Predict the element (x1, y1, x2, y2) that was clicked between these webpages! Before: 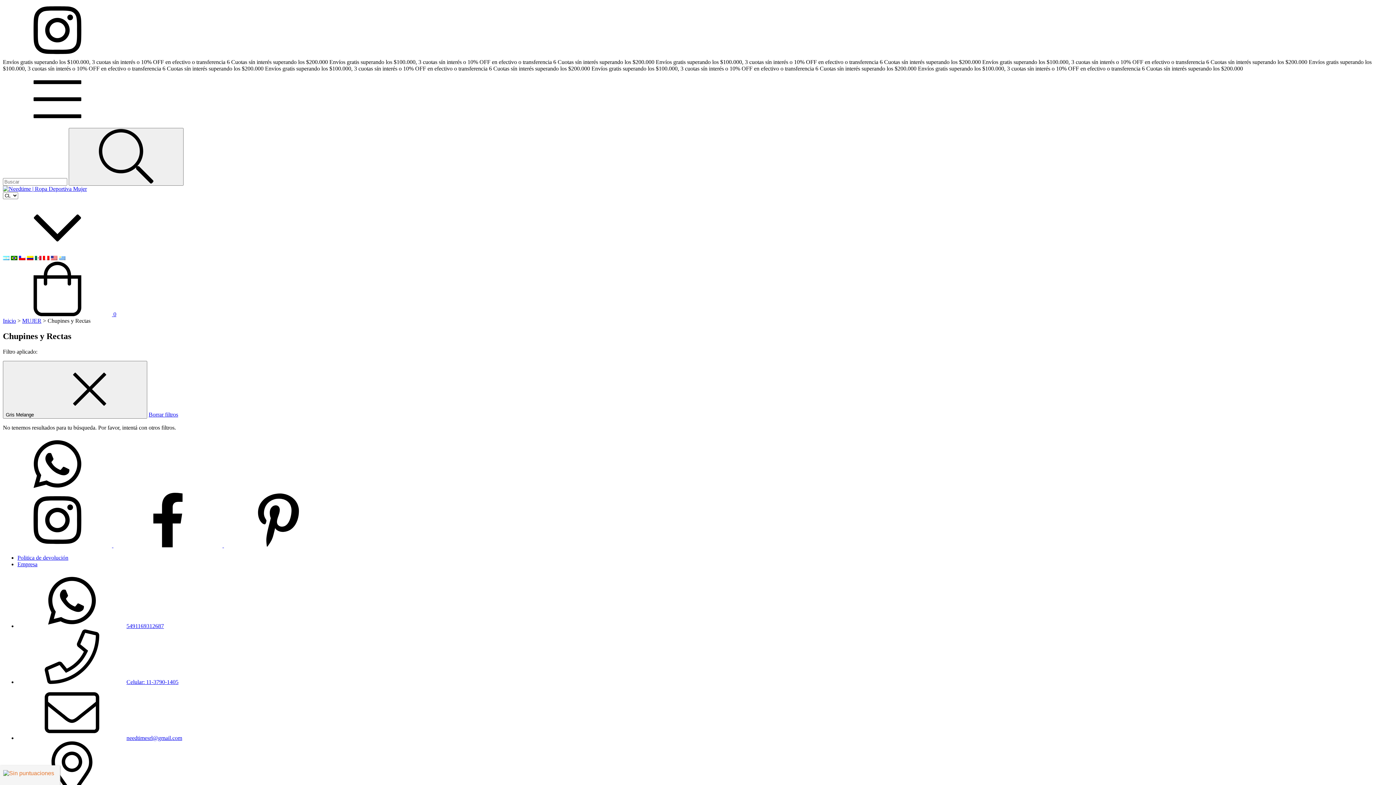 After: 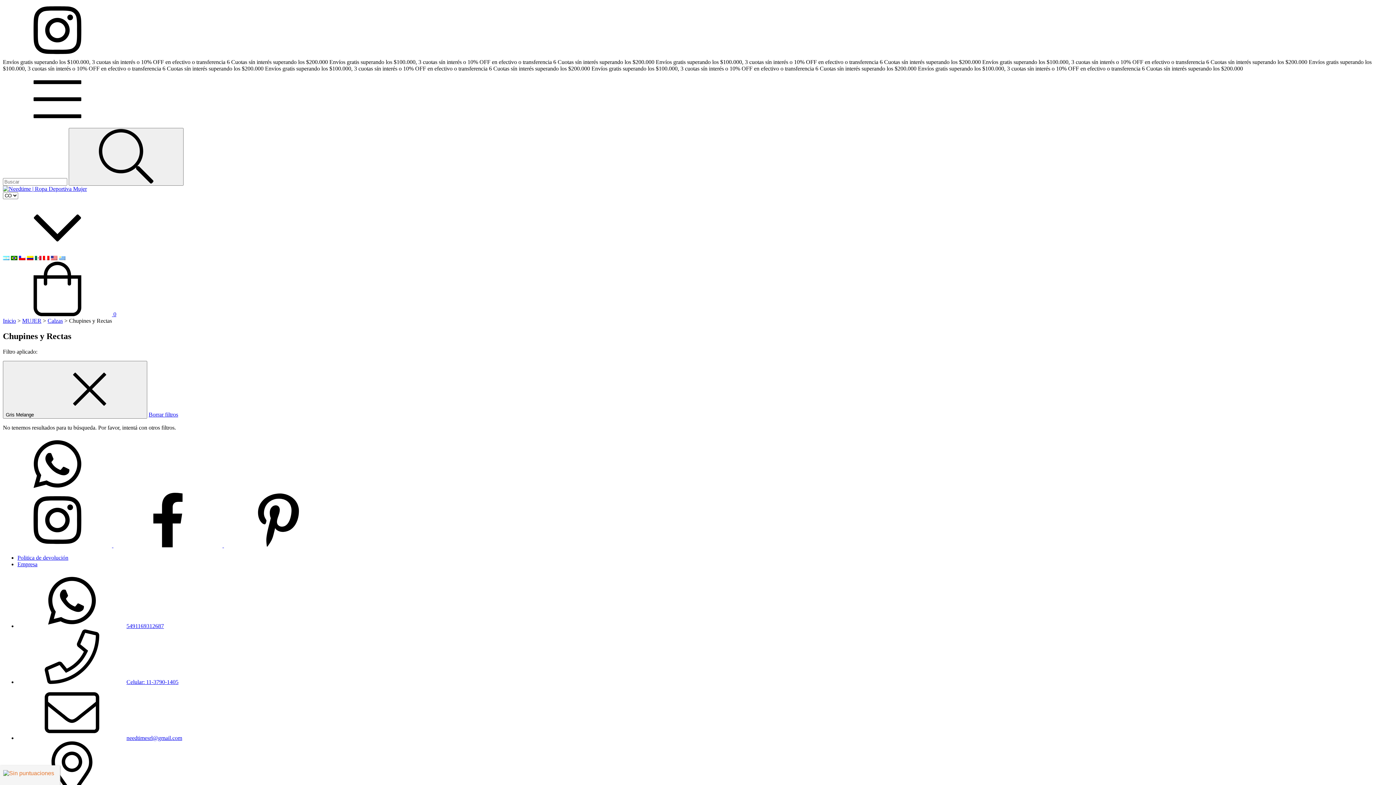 Action: bbox: (26, 255, 33, 261)